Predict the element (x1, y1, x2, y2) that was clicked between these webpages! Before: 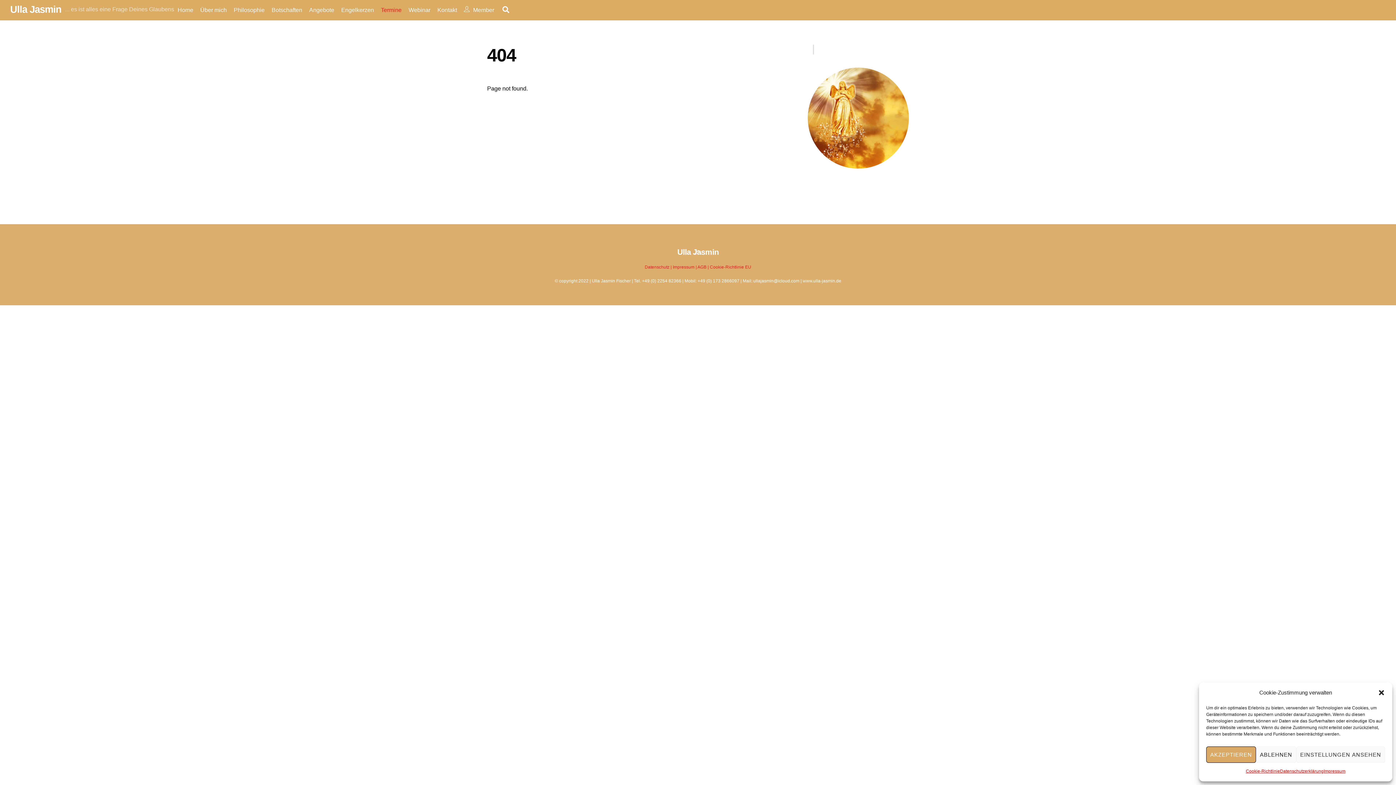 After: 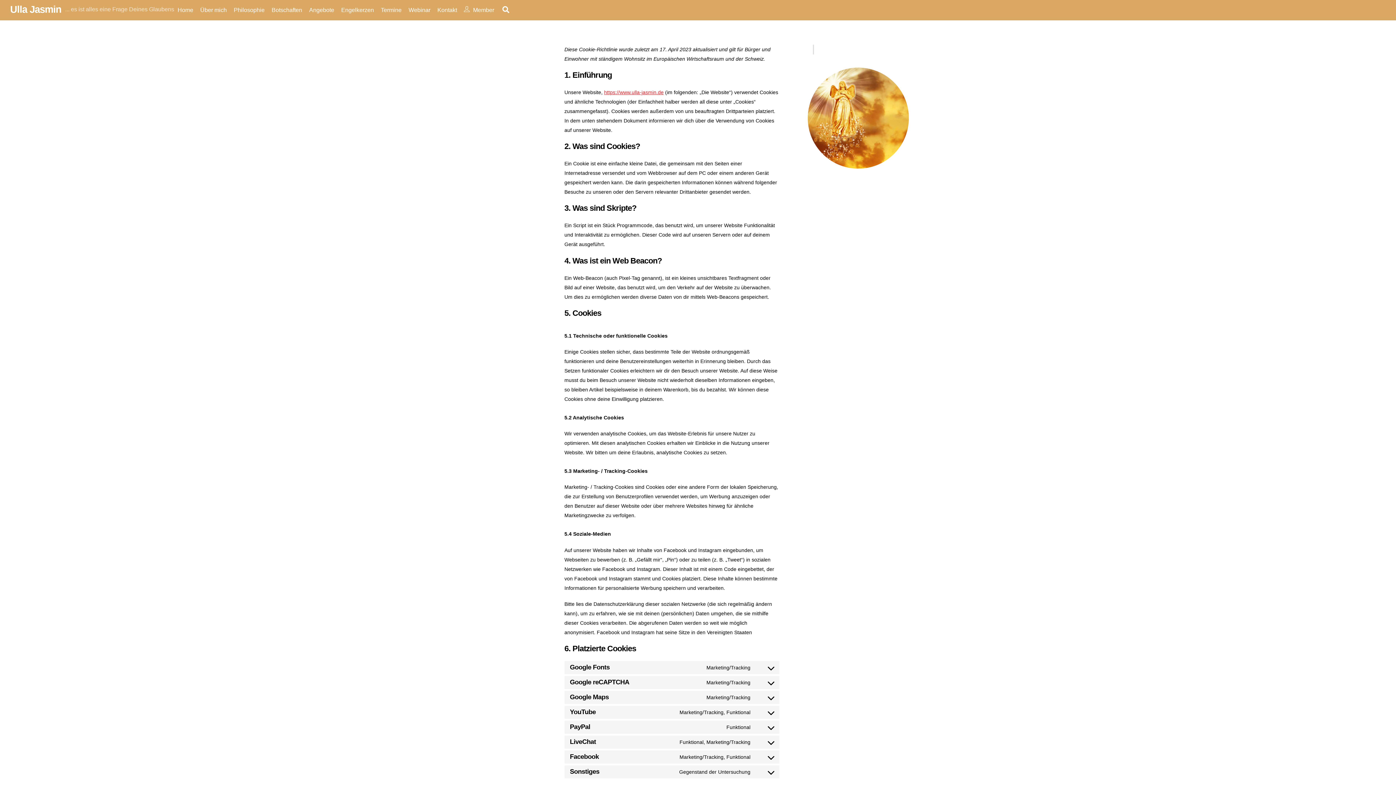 Action: bbox: (710, 264, 751, 269) label: Cookie-Richtlinie EU